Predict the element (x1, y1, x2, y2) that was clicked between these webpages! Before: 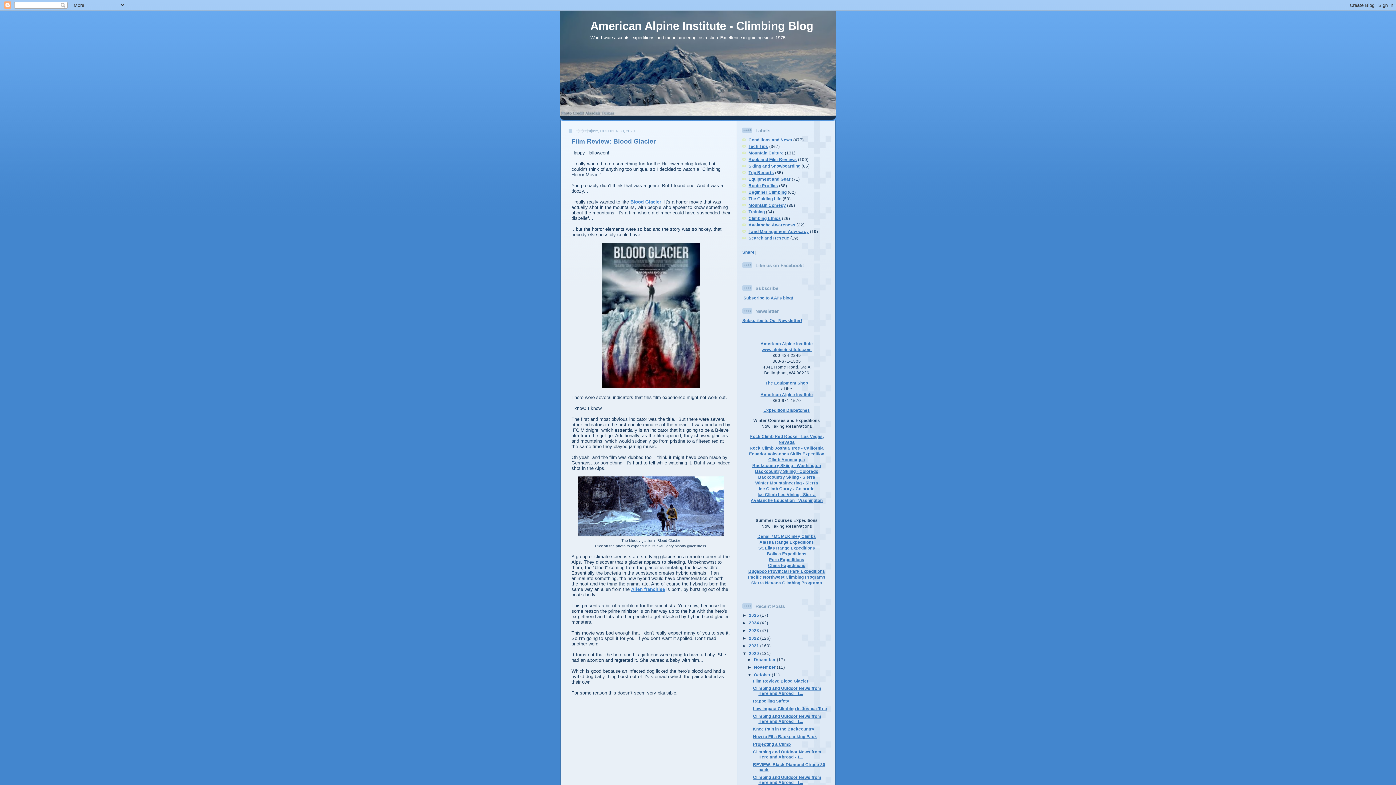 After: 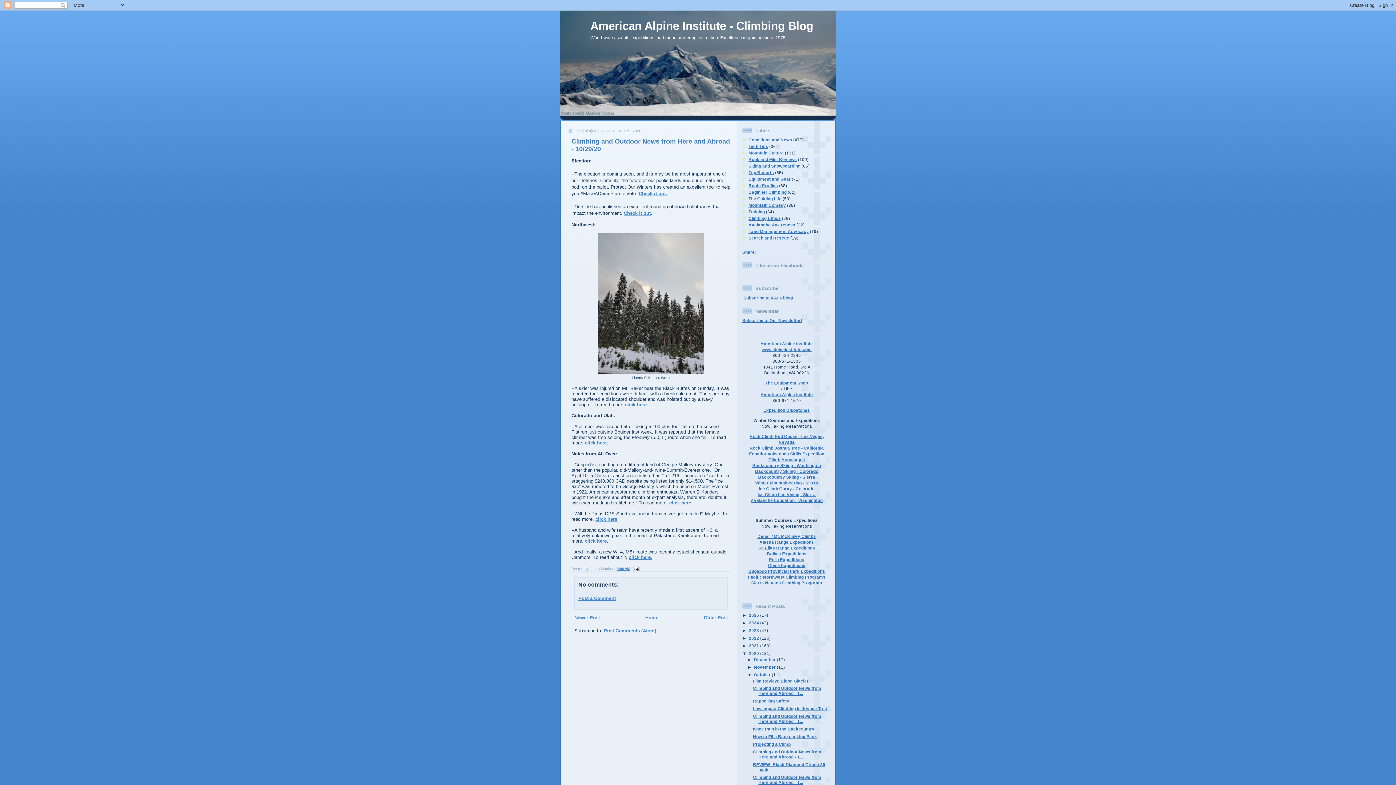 Action: bbox: (753, 686, 821, 696) label: Climbing and Outdoor News from Here and Abroad - 1...